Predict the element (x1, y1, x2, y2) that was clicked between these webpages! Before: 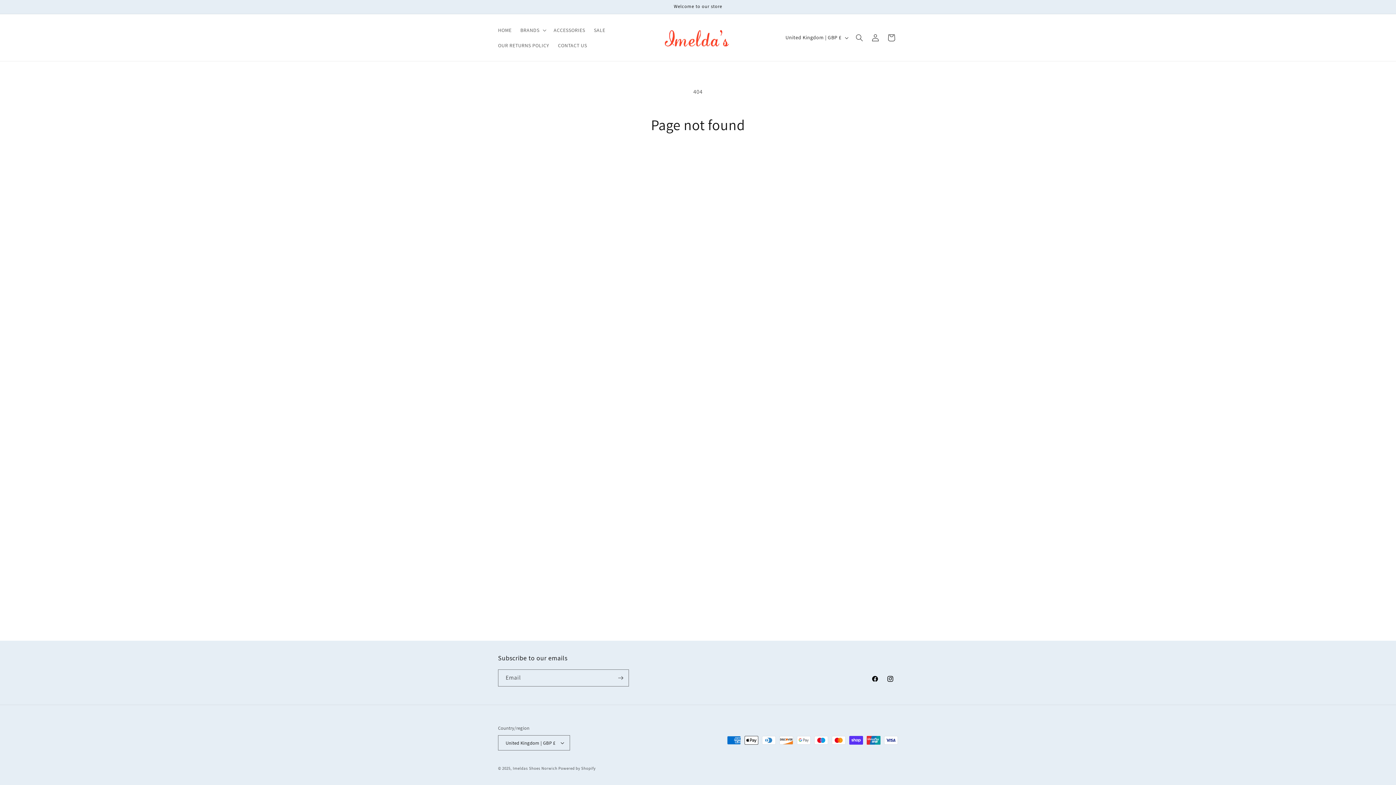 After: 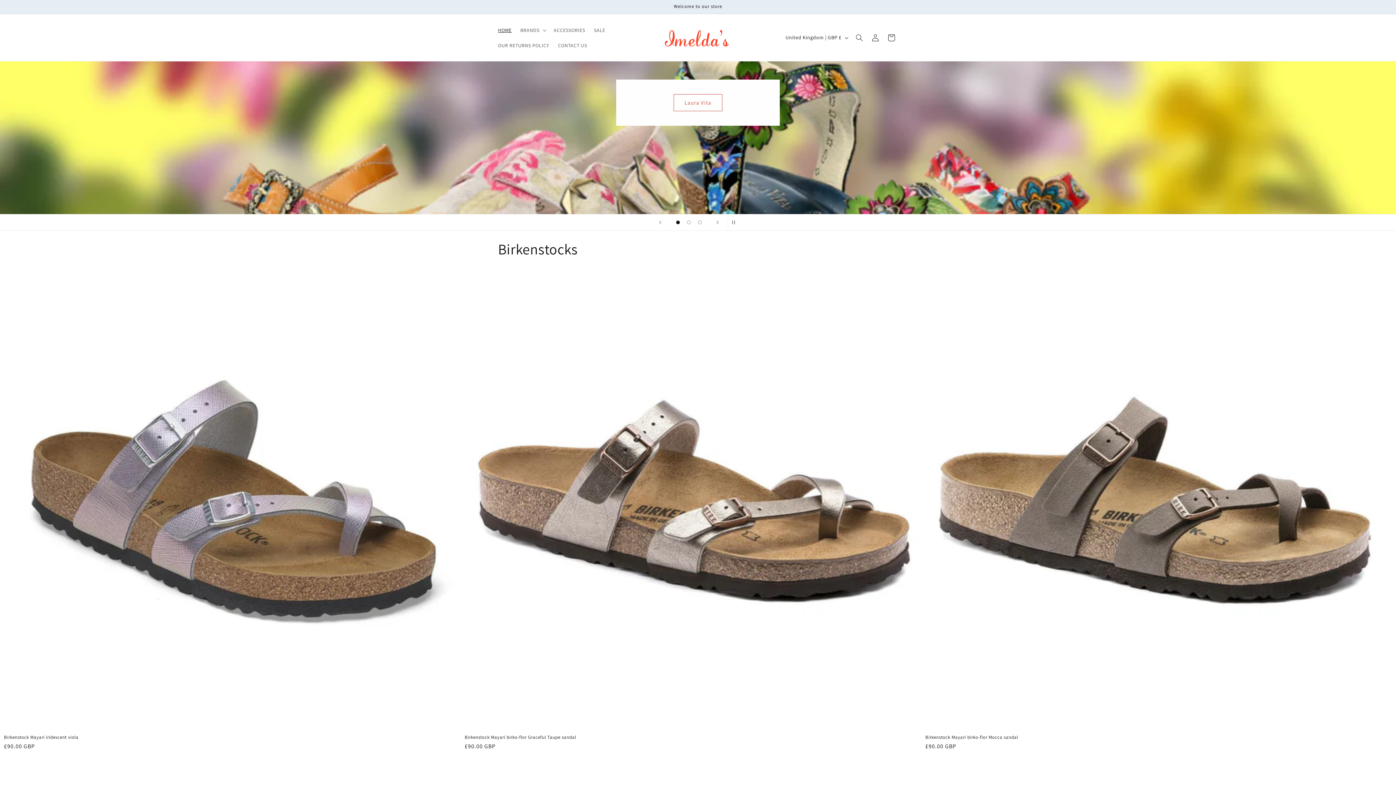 Action: bbox: (512, 766, 557, 771) label: Imeldas Shoes Norwich